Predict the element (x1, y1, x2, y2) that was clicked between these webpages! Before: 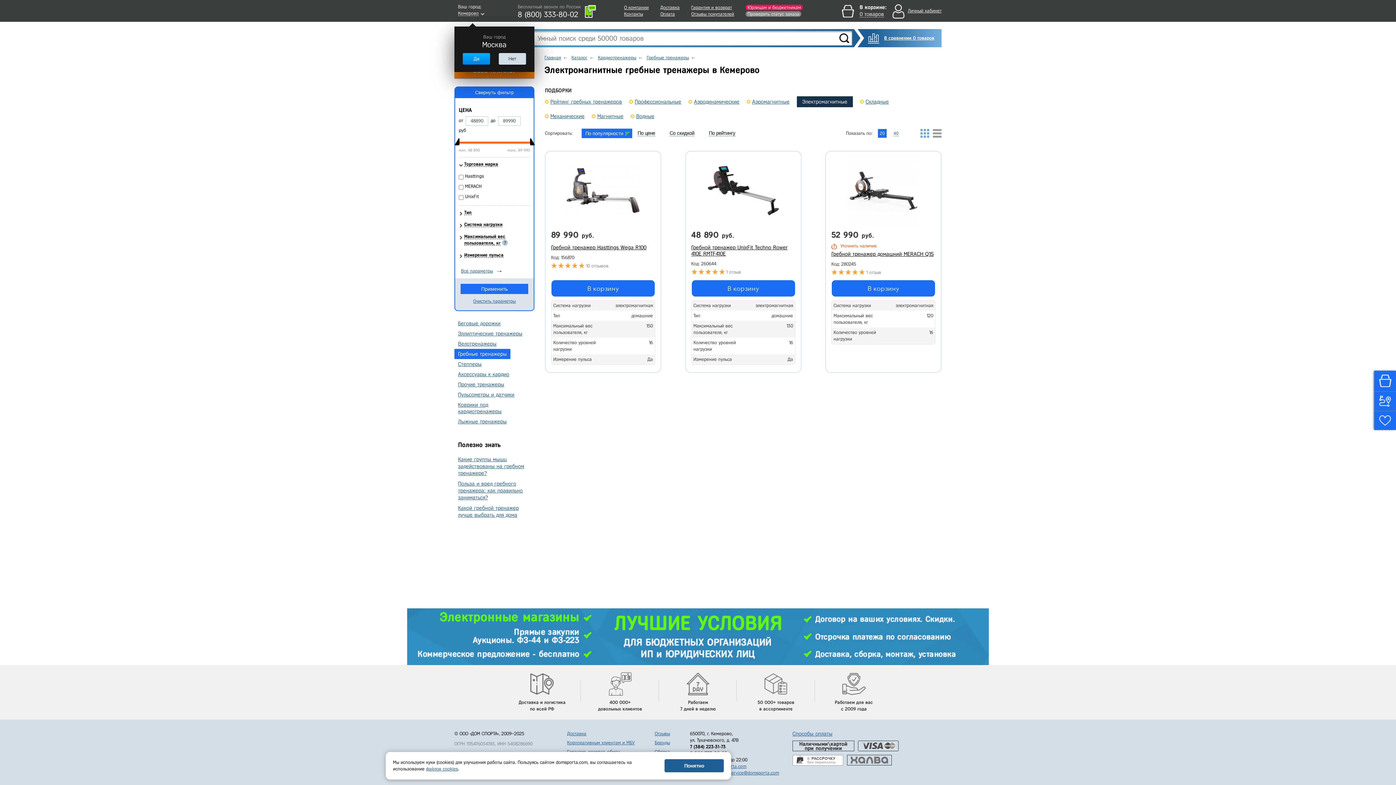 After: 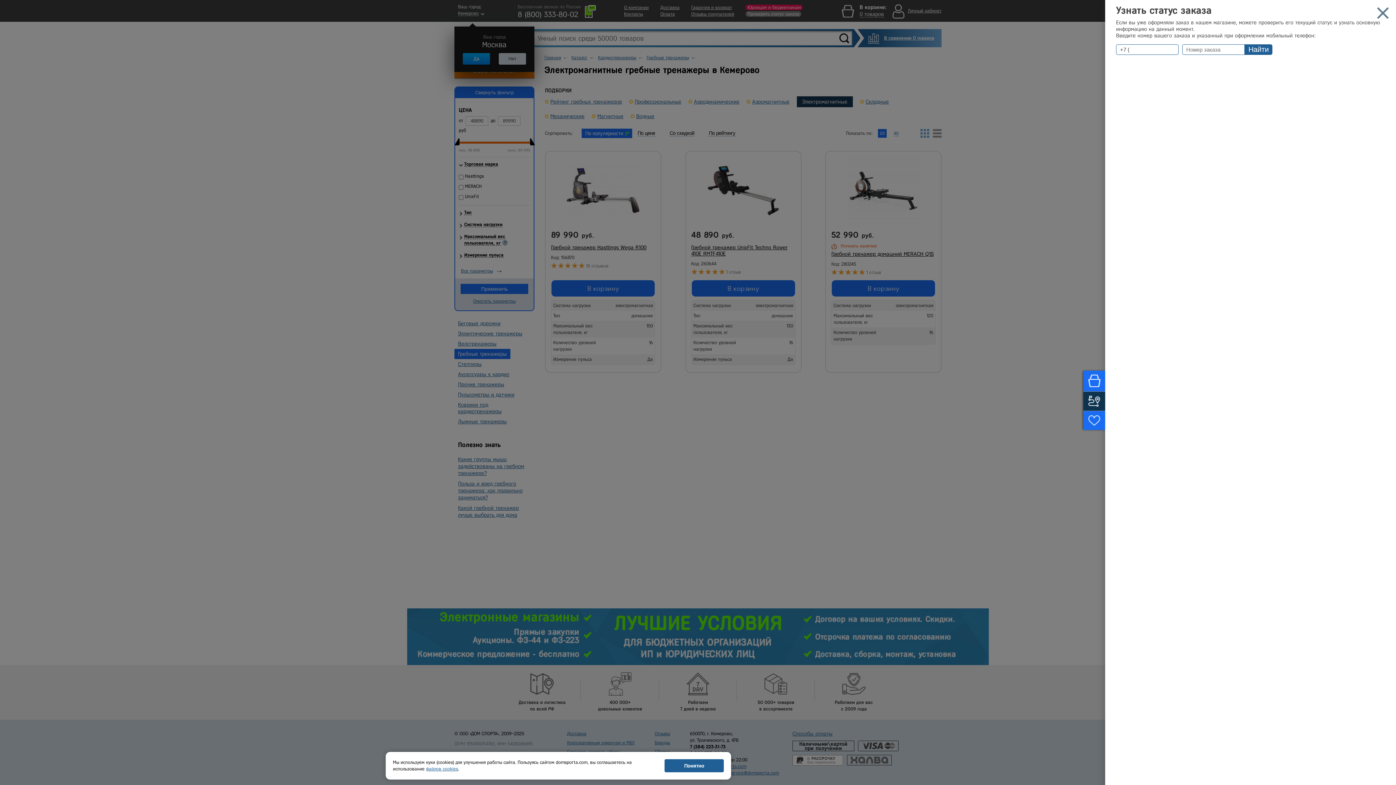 Action: bbox: (1374, 392, 1396, 411)